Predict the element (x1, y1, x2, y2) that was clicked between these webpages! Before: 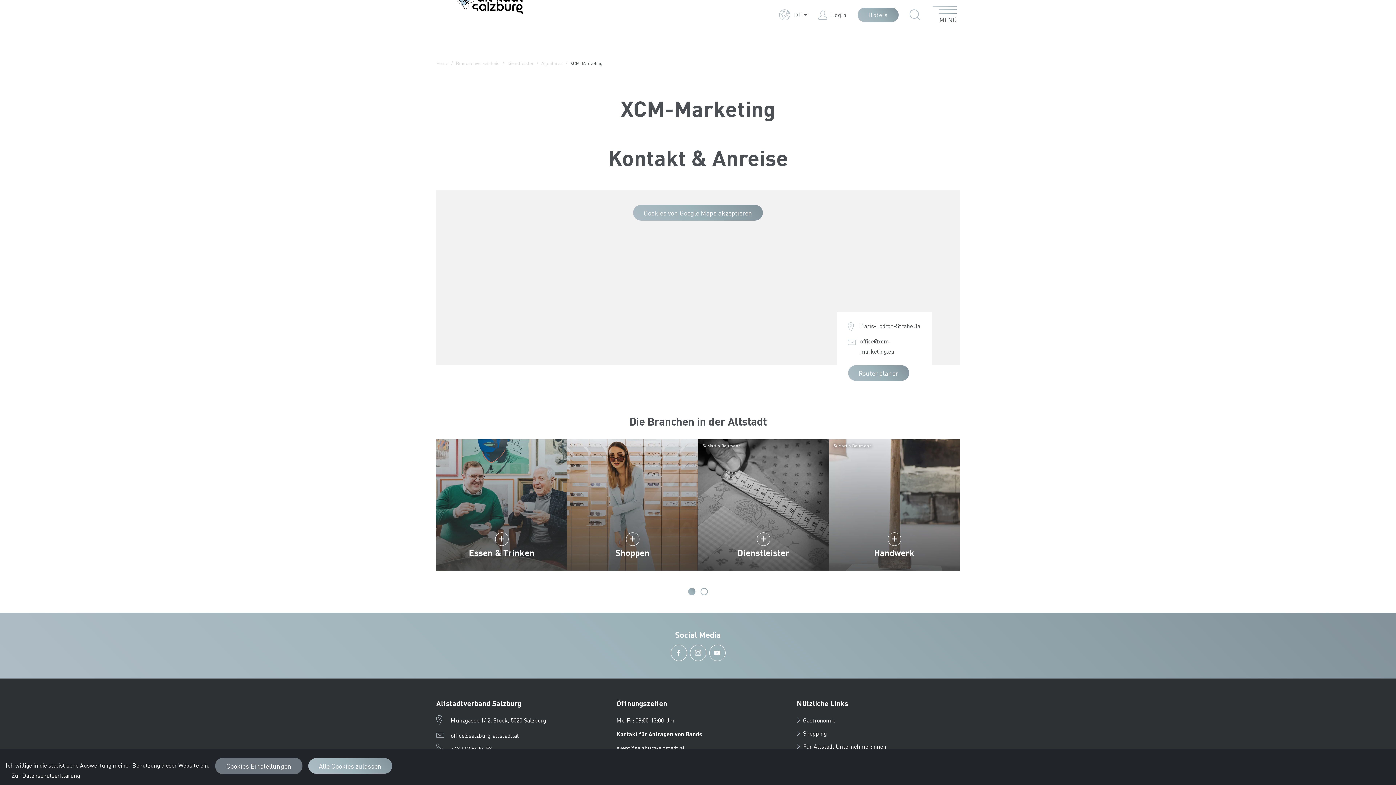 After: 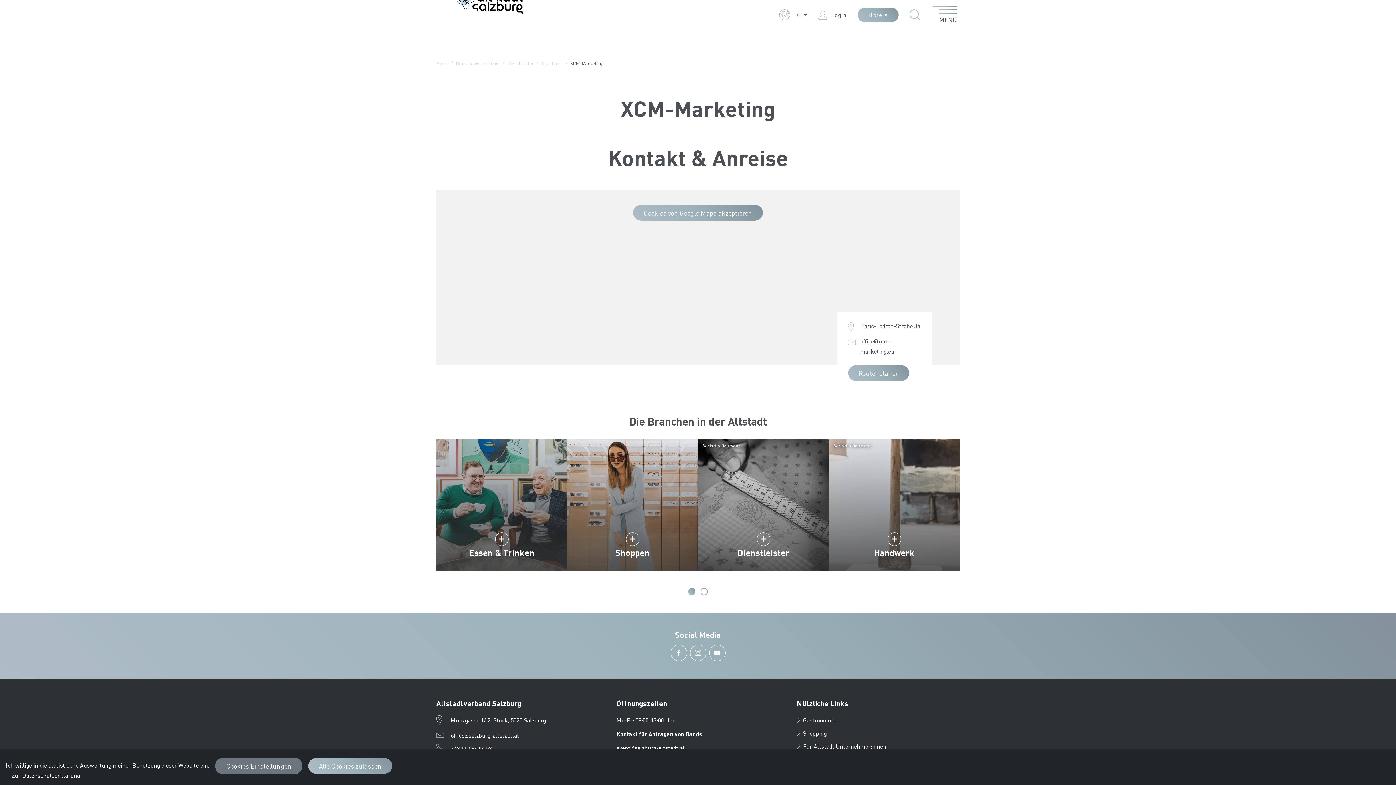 Action: bbox: (11, 772, 80, 779) label: Zur Datenschutzerklärung